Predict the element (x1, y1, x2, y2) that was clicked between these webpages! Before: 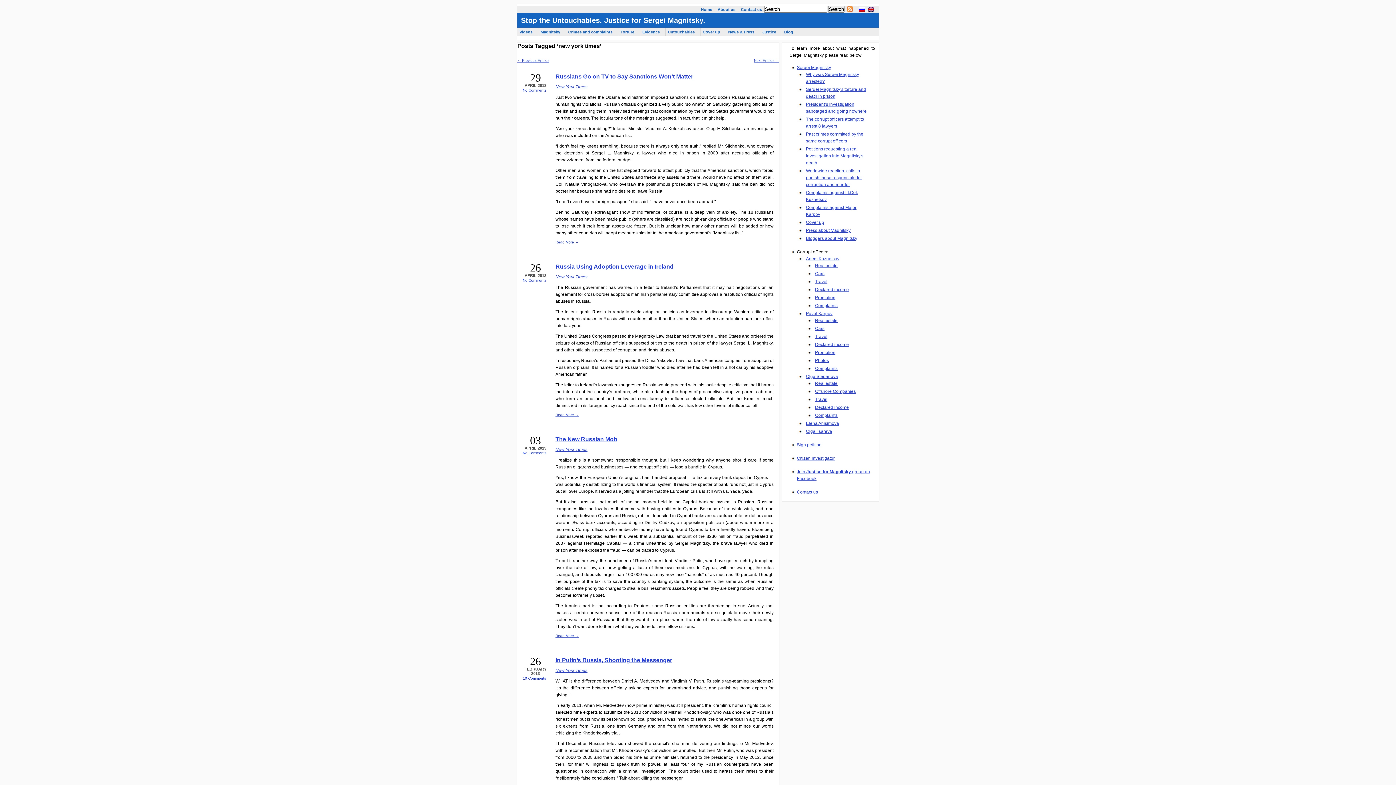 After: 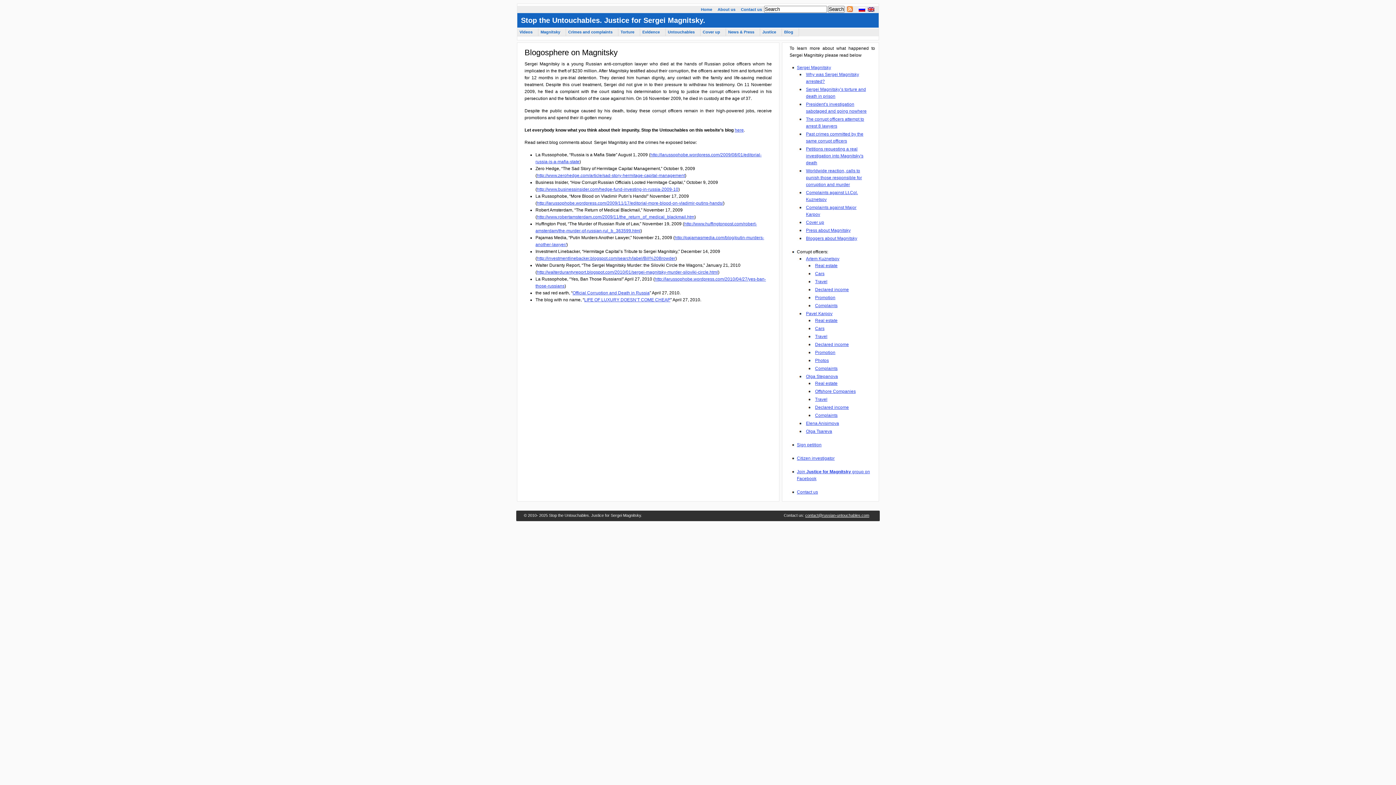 Action: bbox: (806, 236, 857, 241) label: Bloggers about Magnitsky